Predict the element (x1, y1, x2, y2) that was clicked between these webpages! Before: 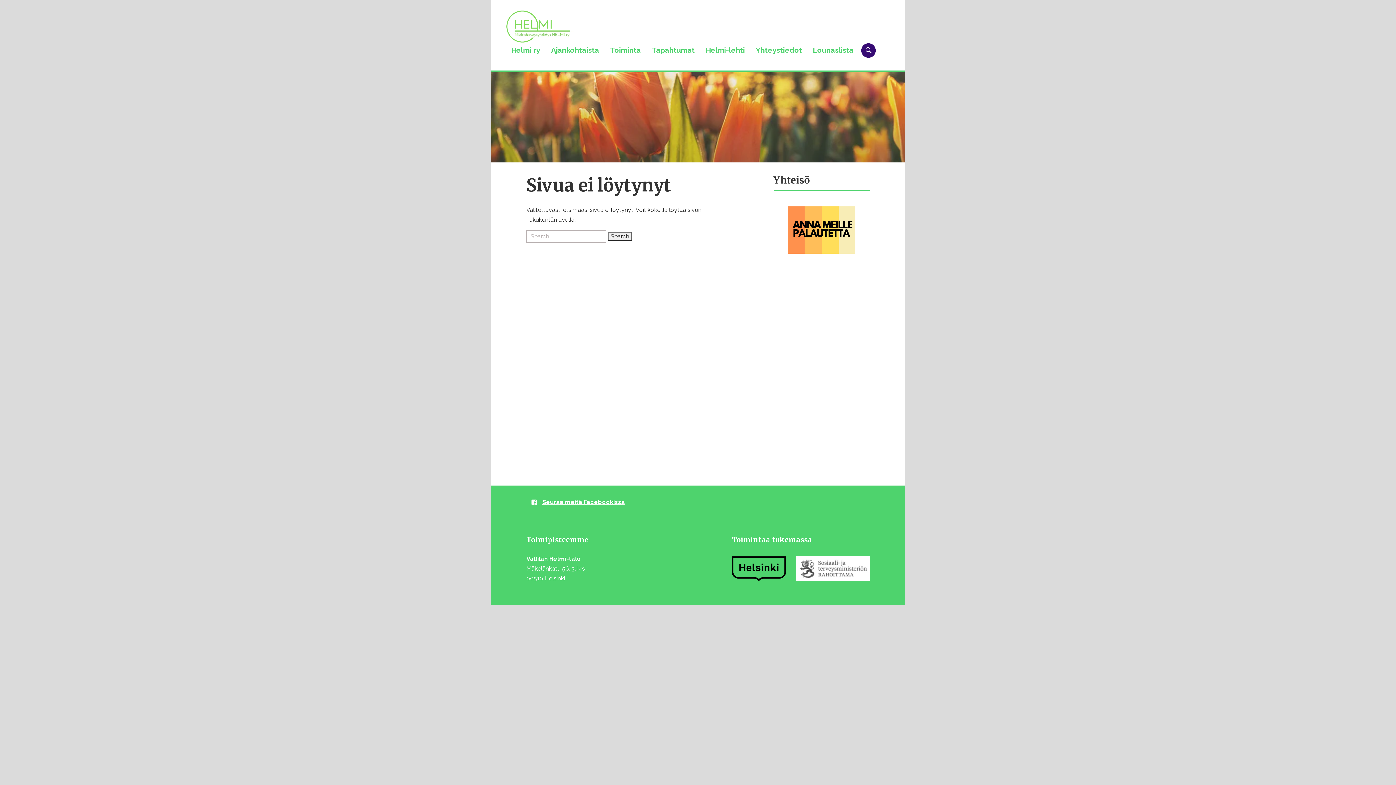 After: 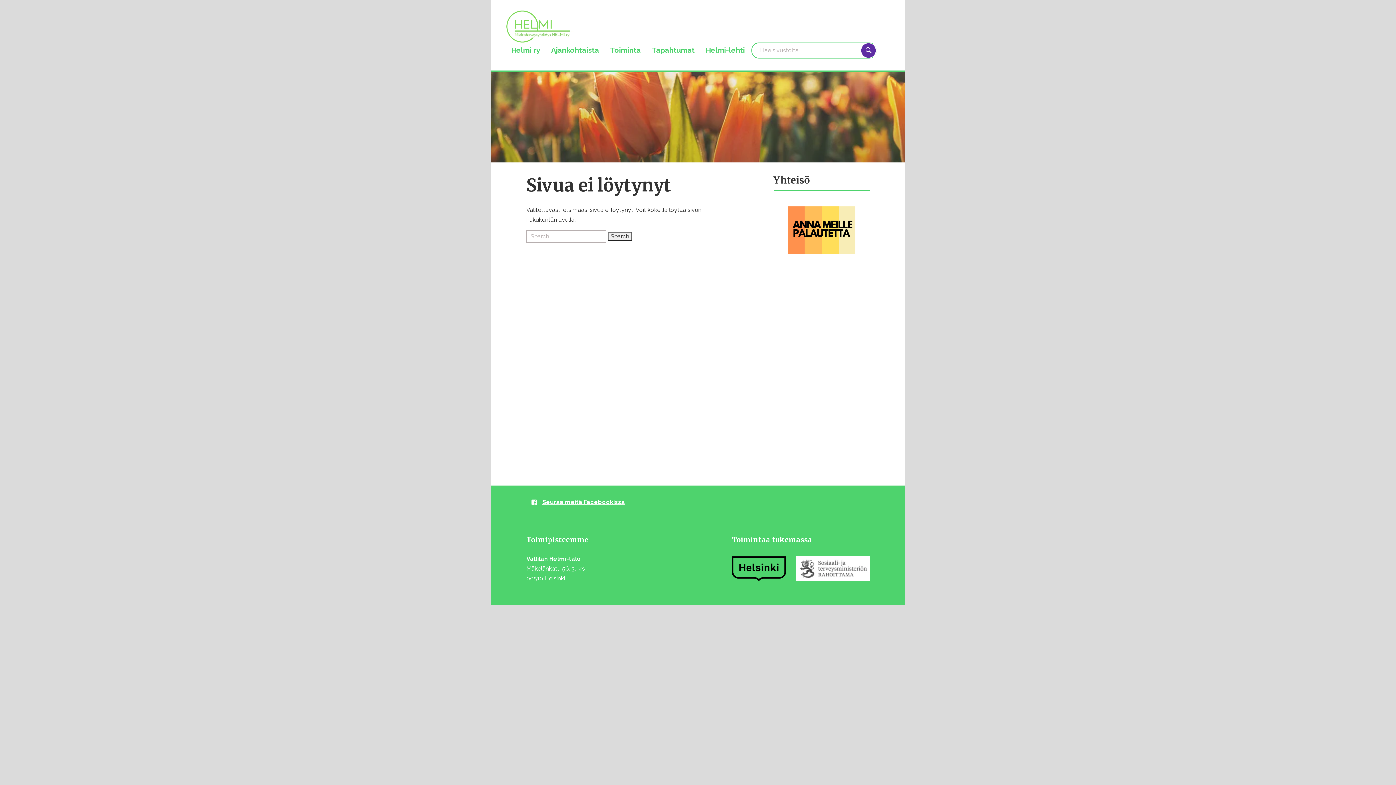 Action: bbox: (861, 43, 876, 57)